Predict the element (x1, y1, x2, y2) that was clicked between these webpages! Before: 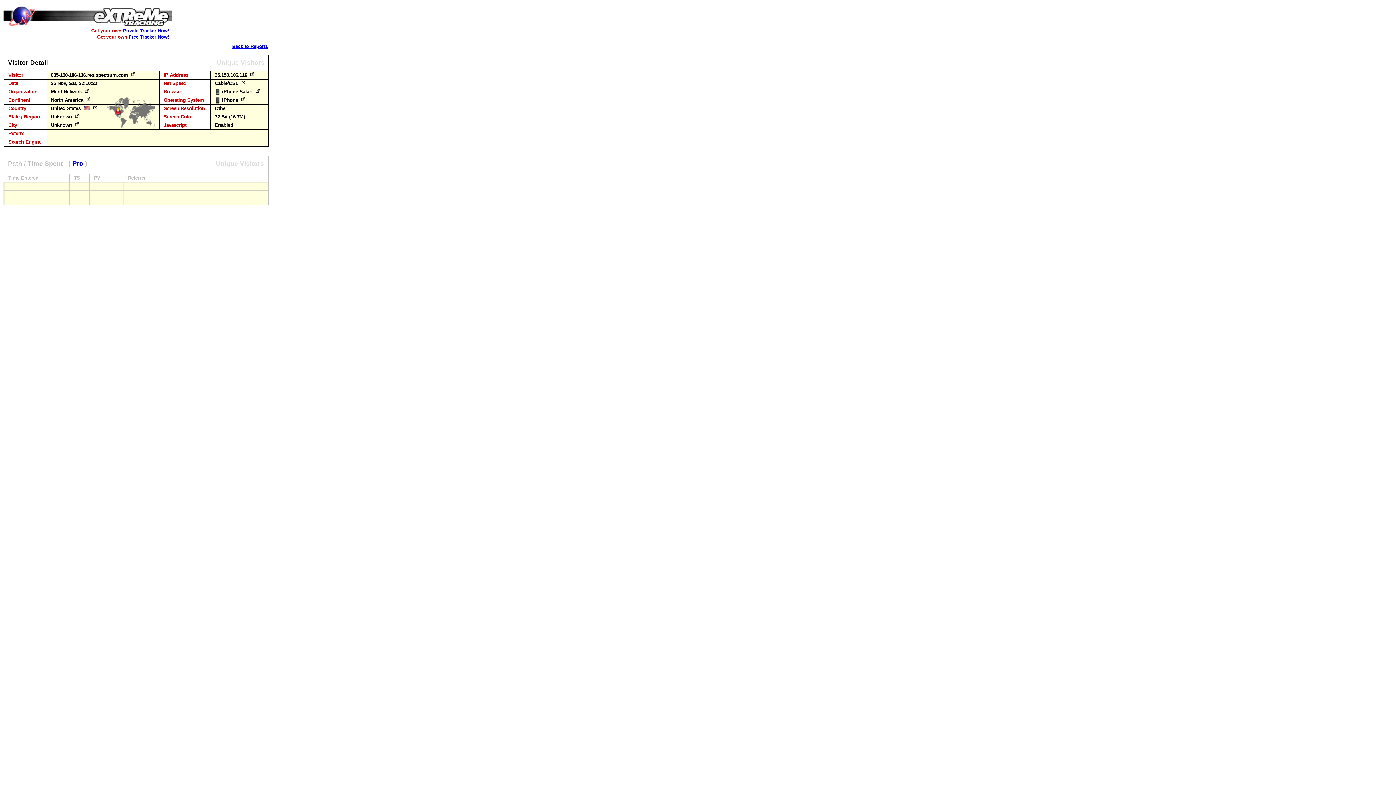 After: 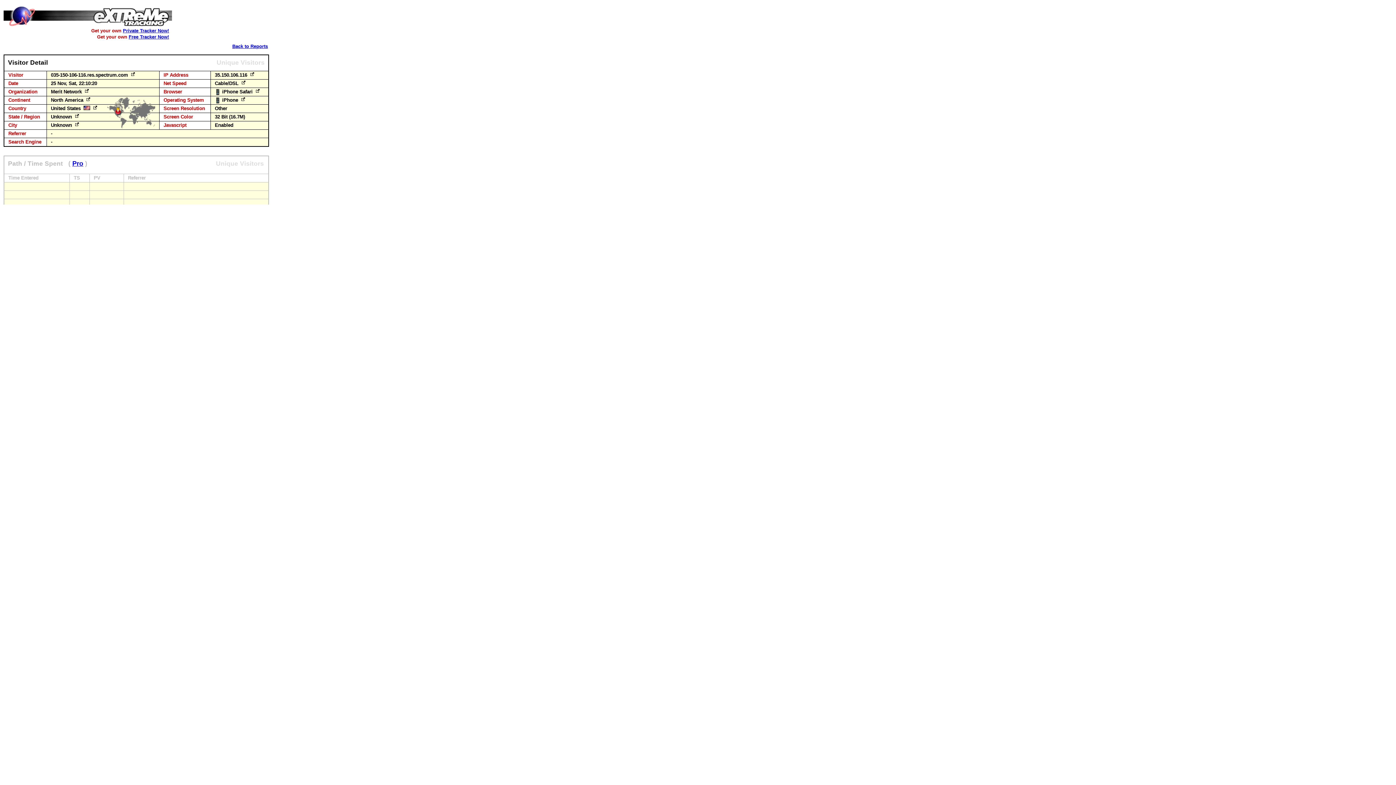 Action: bbox: (73, 114, 80, 119)